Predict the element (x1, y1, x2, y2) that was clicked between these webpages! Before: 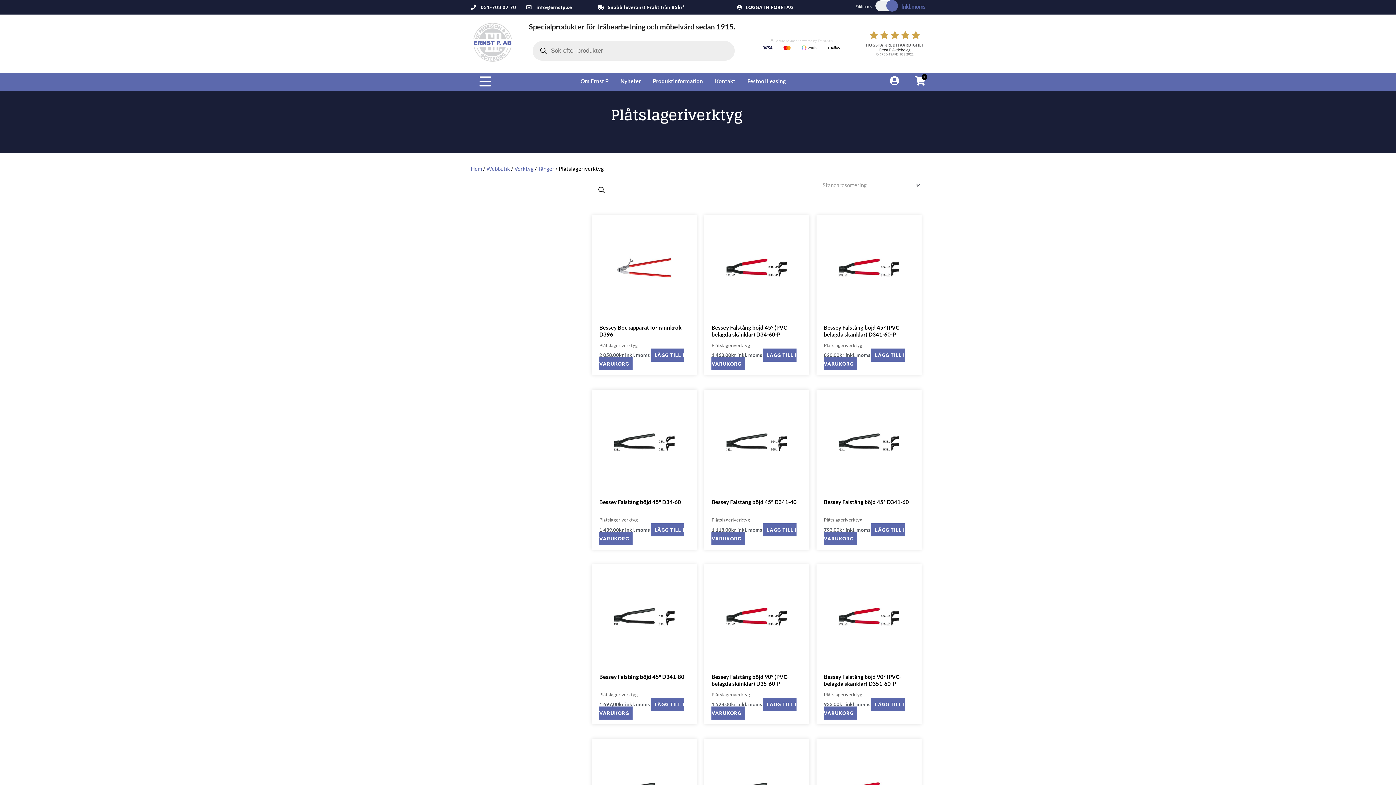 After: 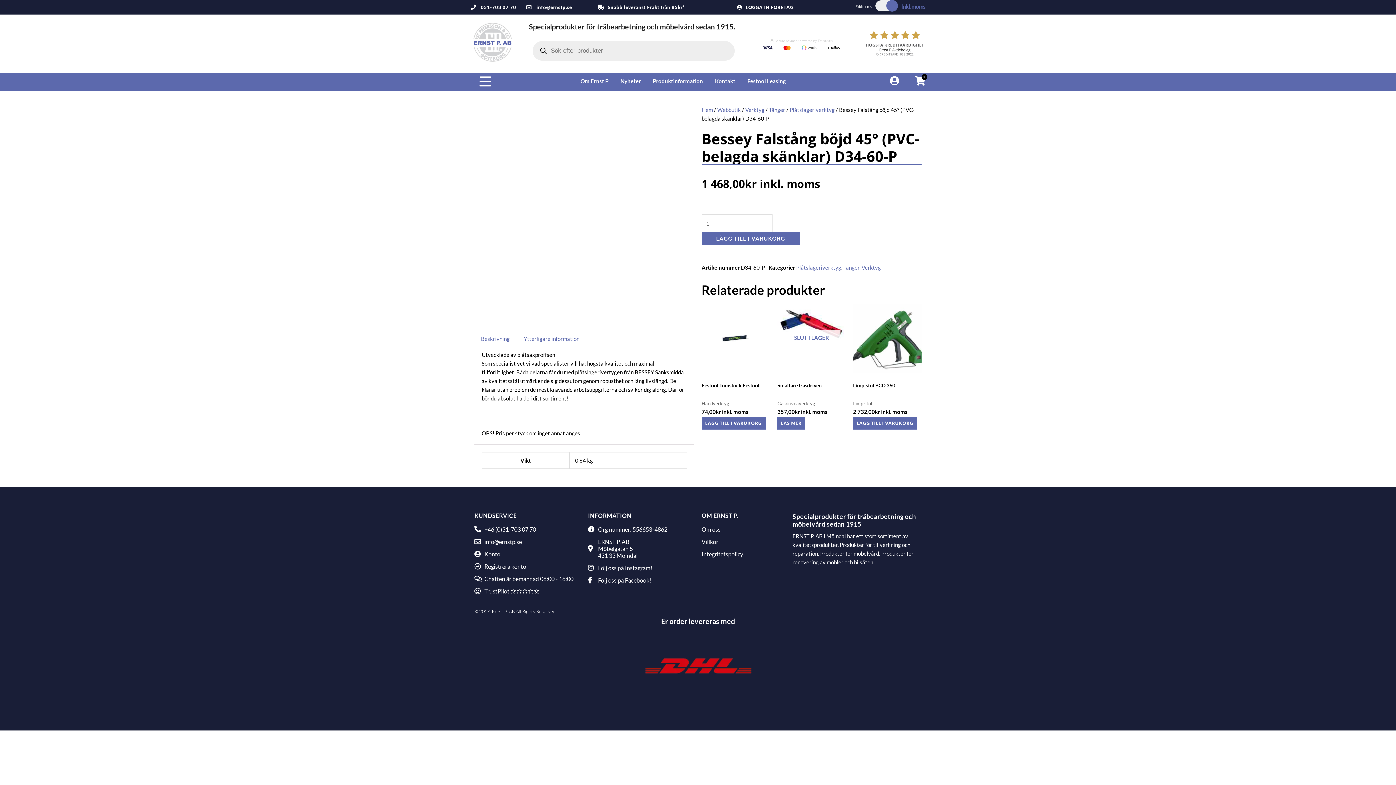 Action: bbox: (711, 324, 802, 342) label: Bessey Falstång böjd 45° (PVC-belagda skänklar) D34-60-P